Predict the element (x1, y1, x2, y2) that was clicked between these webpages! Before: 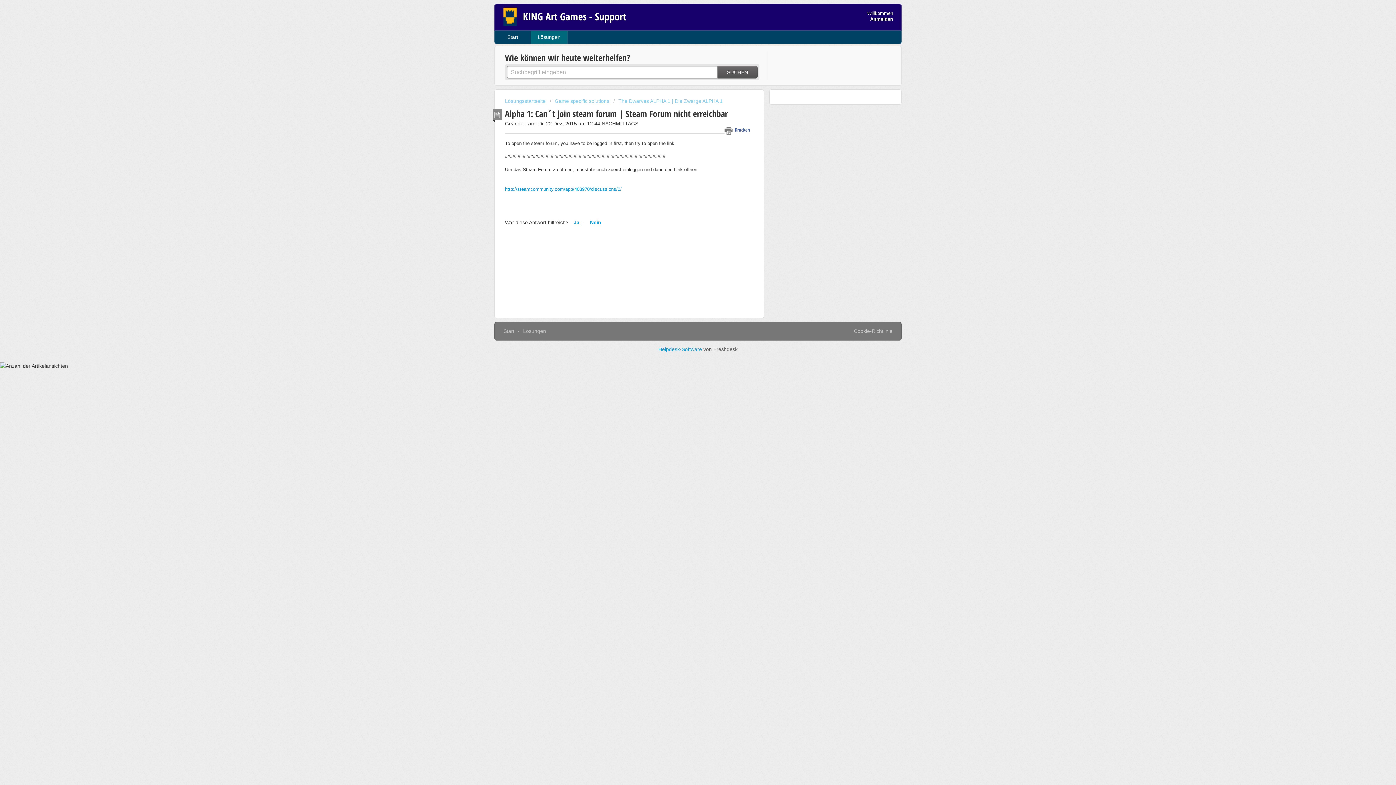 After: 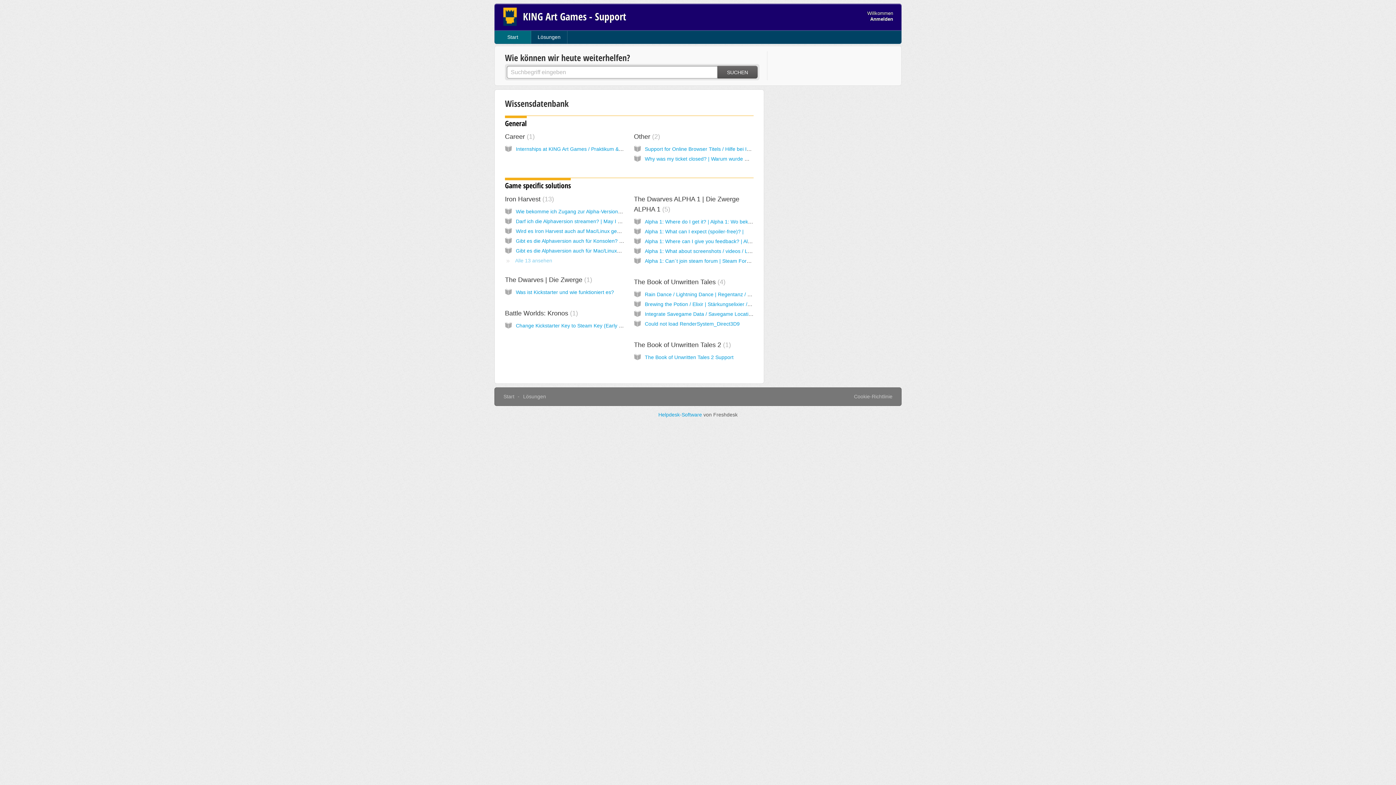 Action: label: Start bbox: (494, 30, 531, 43)